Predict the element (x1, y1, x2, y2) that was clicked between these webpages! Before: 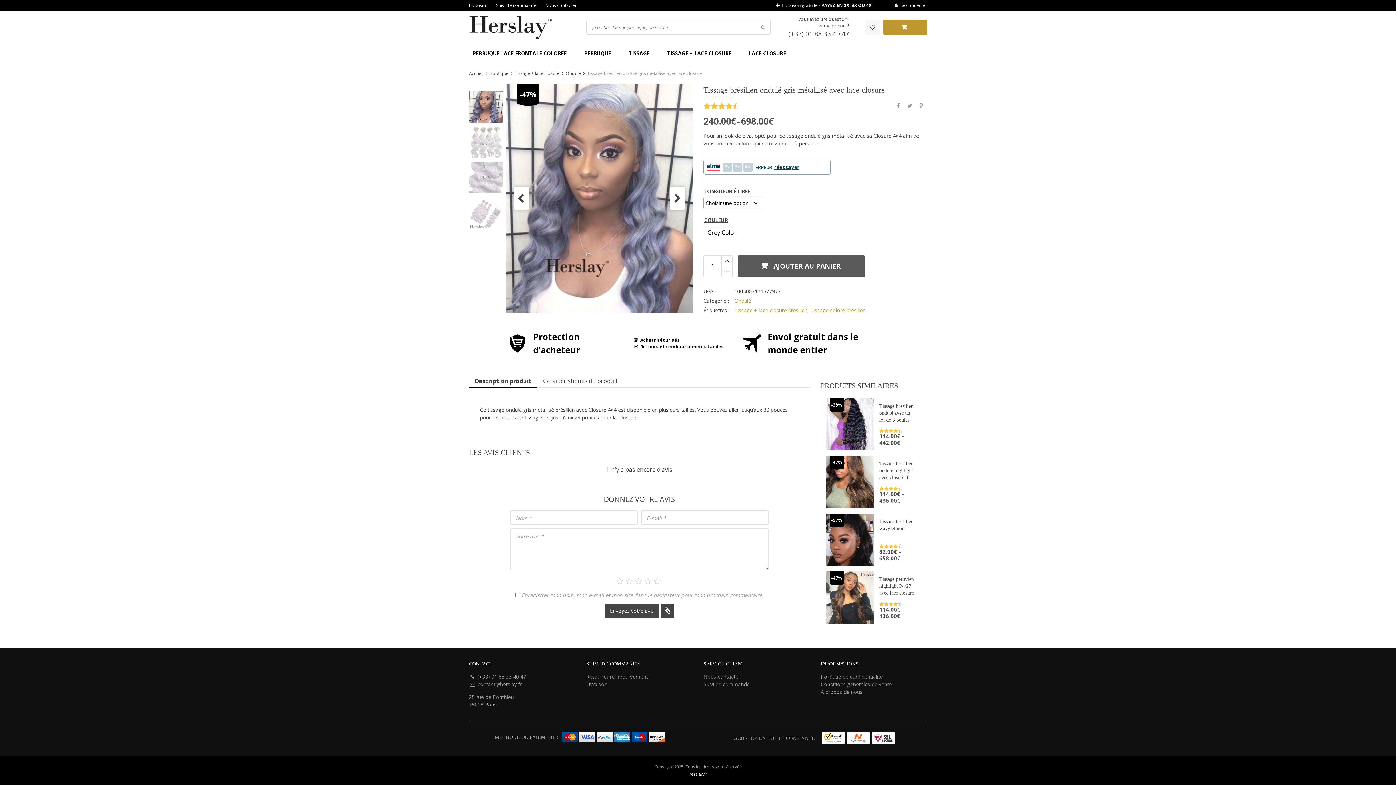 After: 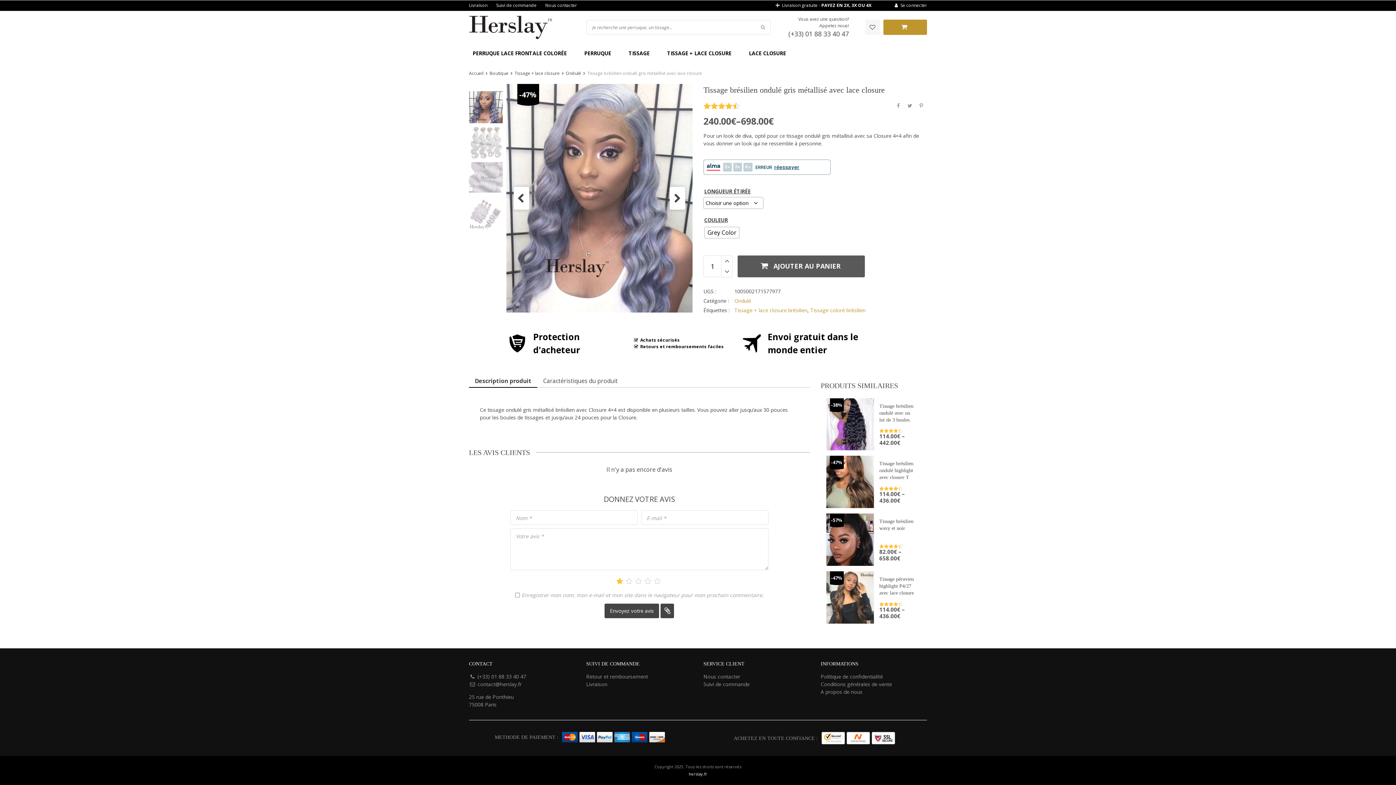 Action: bbox: (616, 577, 623, 584) label: 1 étoile sur 5